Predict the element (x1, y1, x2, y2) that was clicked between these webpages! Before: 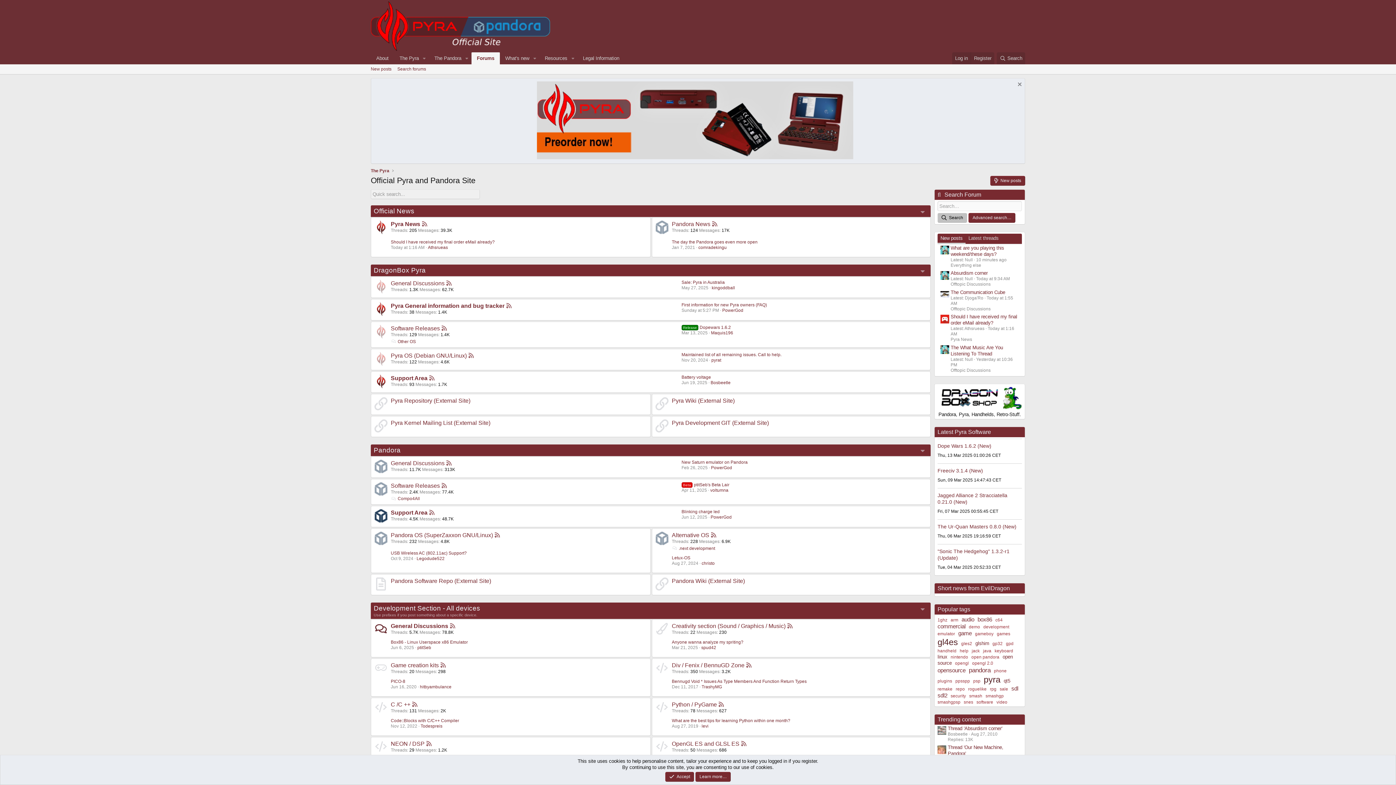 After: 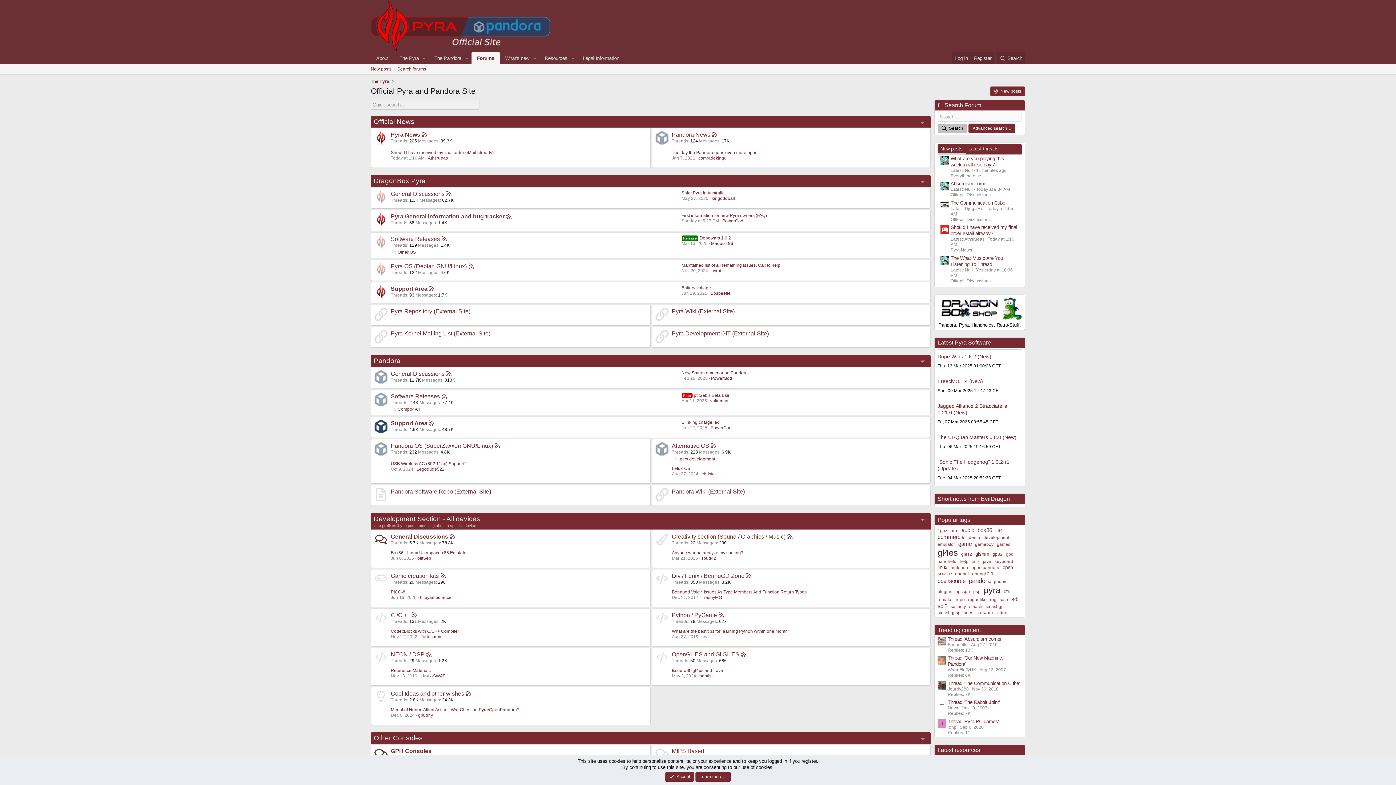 Action: bbox: (1016, 81, 1022, 89) label: Dismiss notice